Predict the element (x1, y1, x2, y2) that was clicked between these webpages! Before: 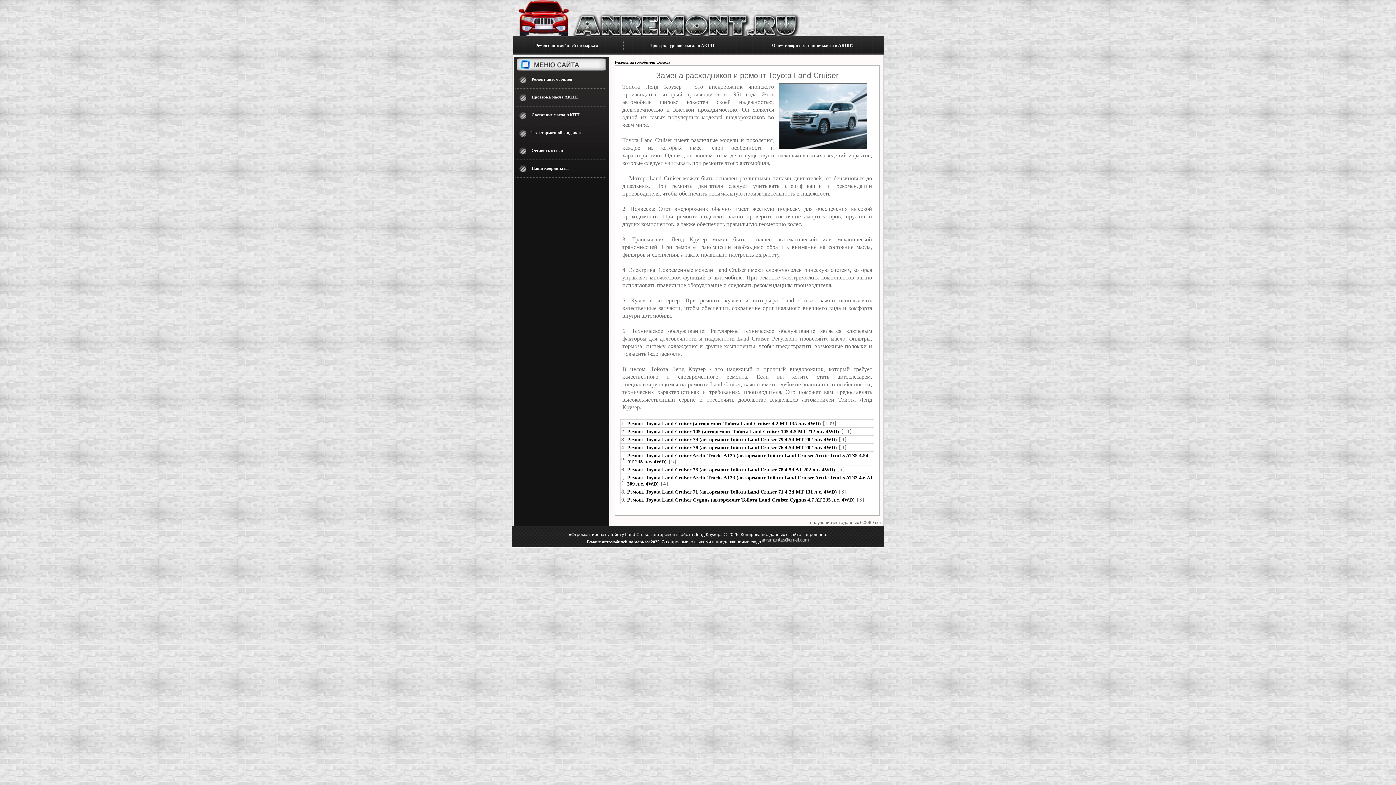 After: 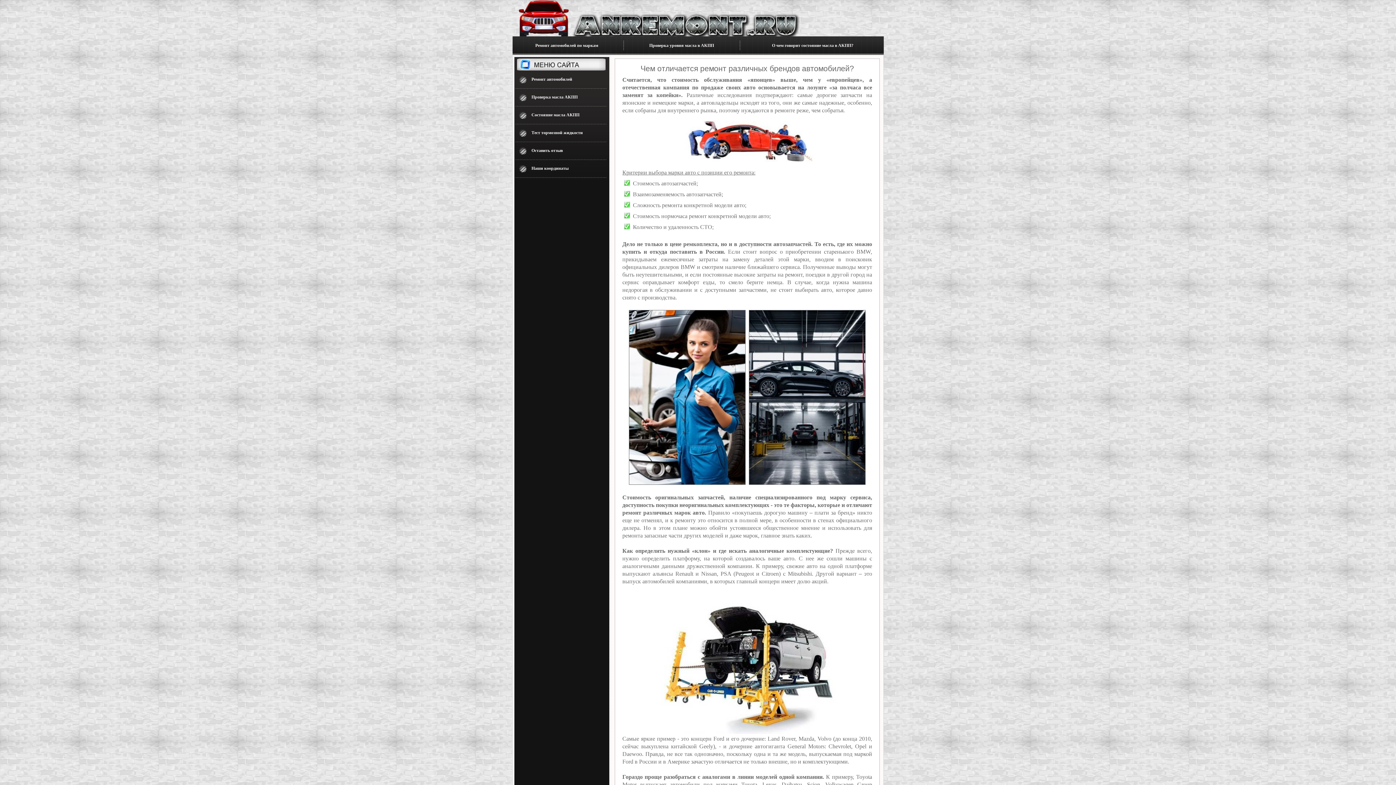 Action: bbox: (586, 539, 659, 544) label: Ремонт автомобилей по маркам 2025